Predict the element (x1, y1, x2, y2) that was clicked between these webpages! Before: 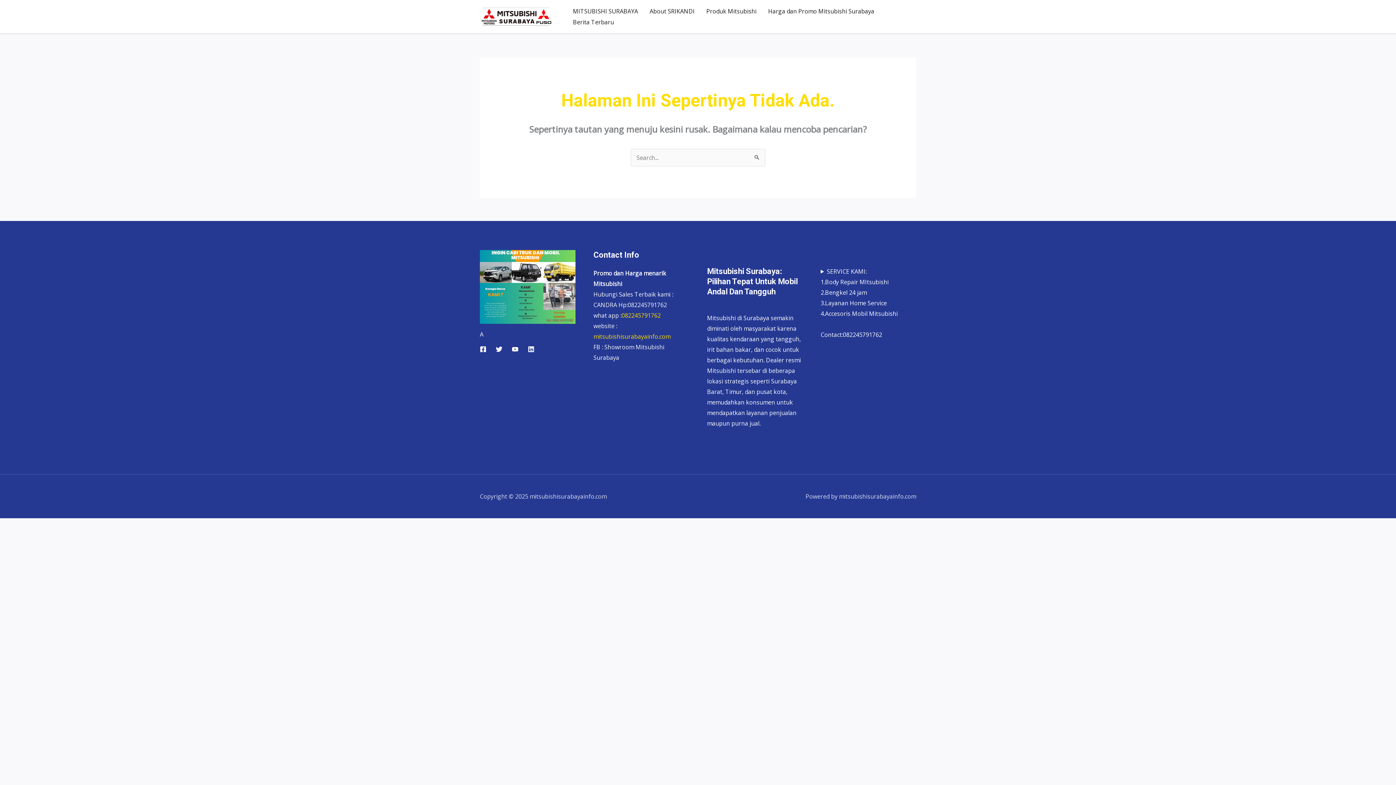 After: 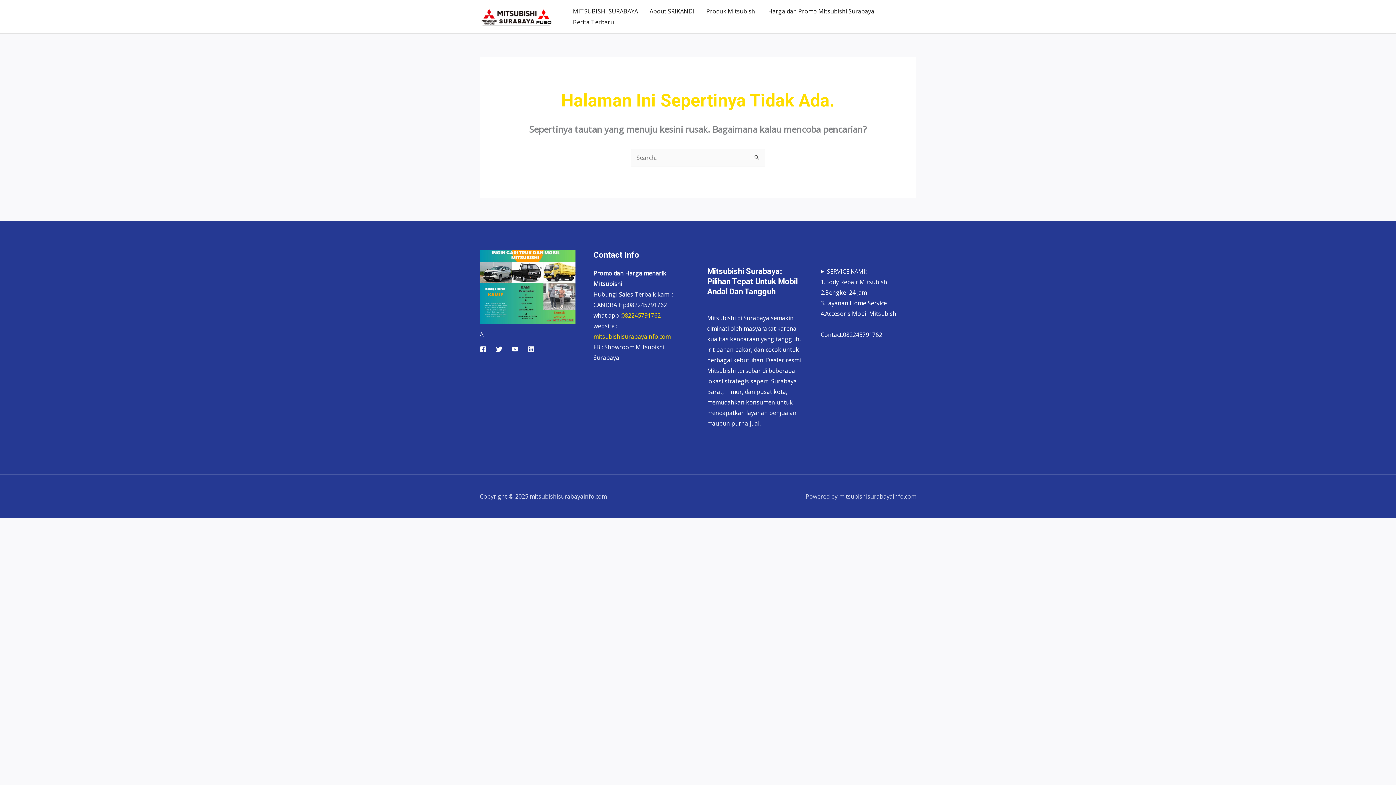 Action: label: Linkedin bbox: (528, 346, 534, 352)